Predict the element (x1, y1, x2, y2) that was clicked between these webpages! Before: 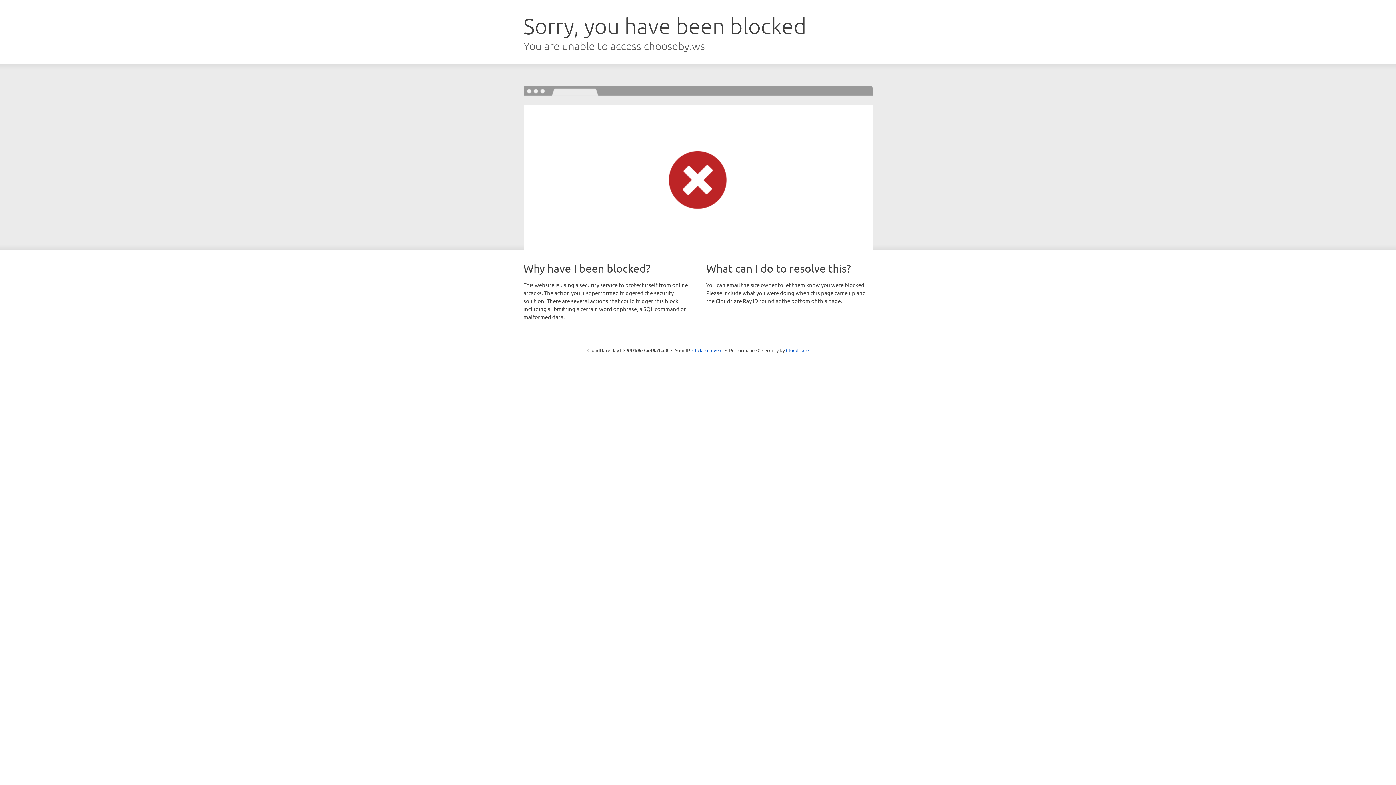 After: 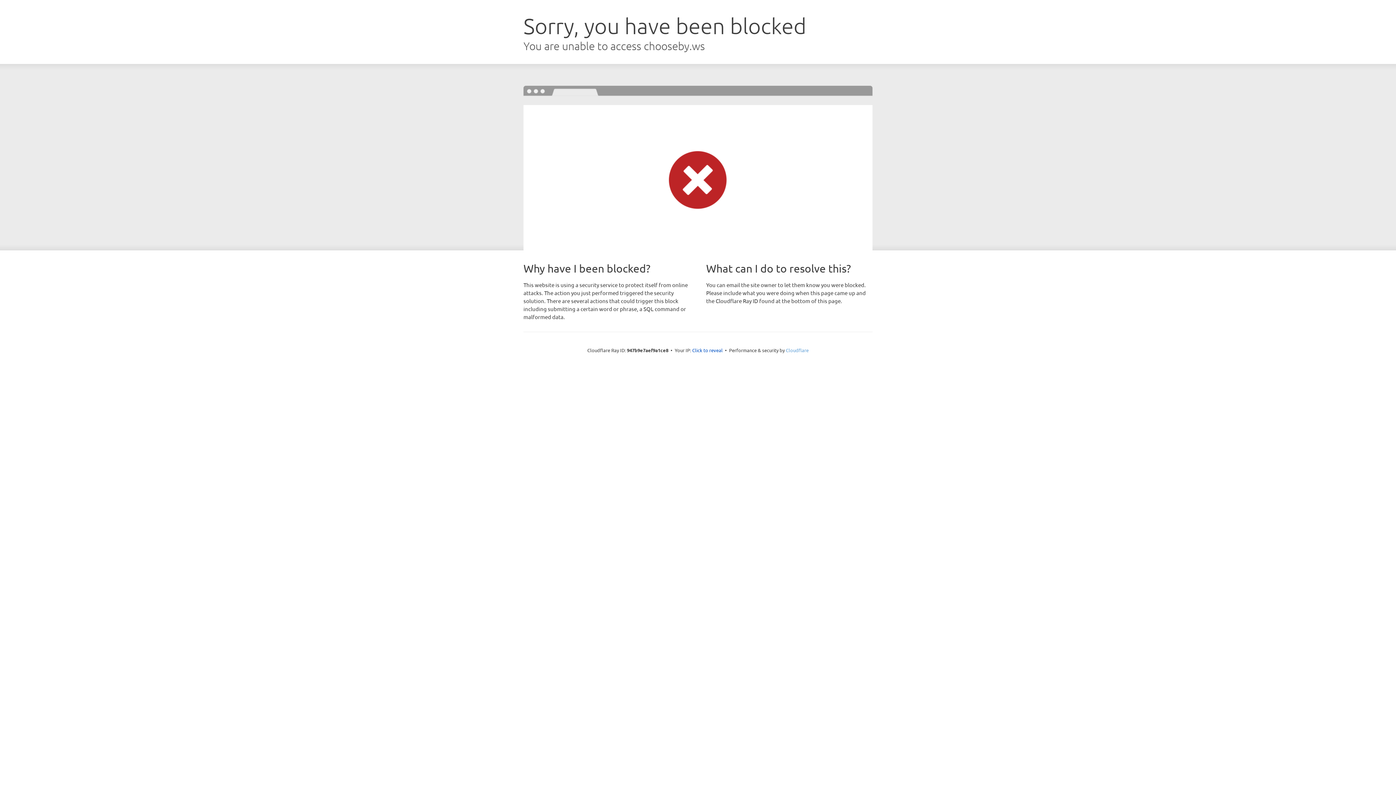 Action: bbox: (786, 347, 808, 353) label: Cloudflare